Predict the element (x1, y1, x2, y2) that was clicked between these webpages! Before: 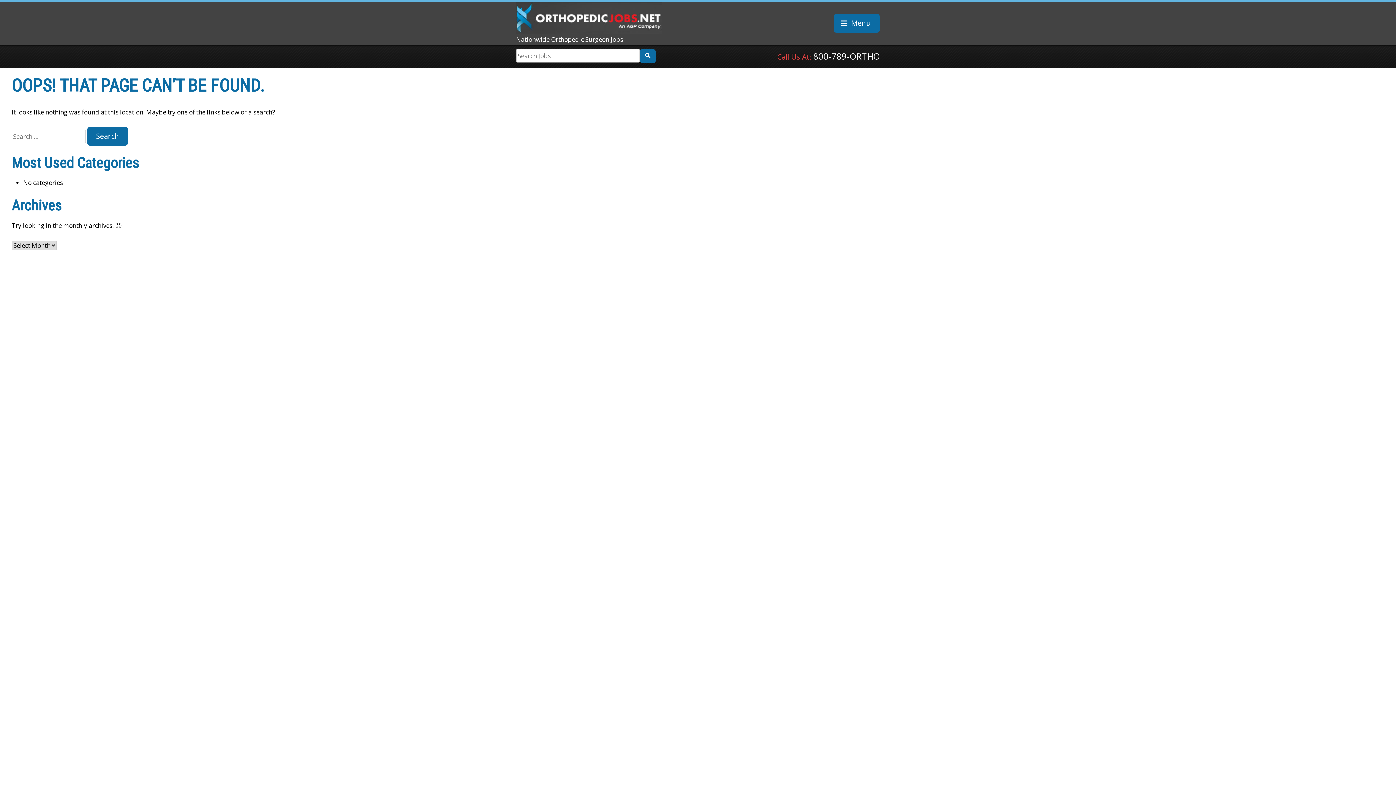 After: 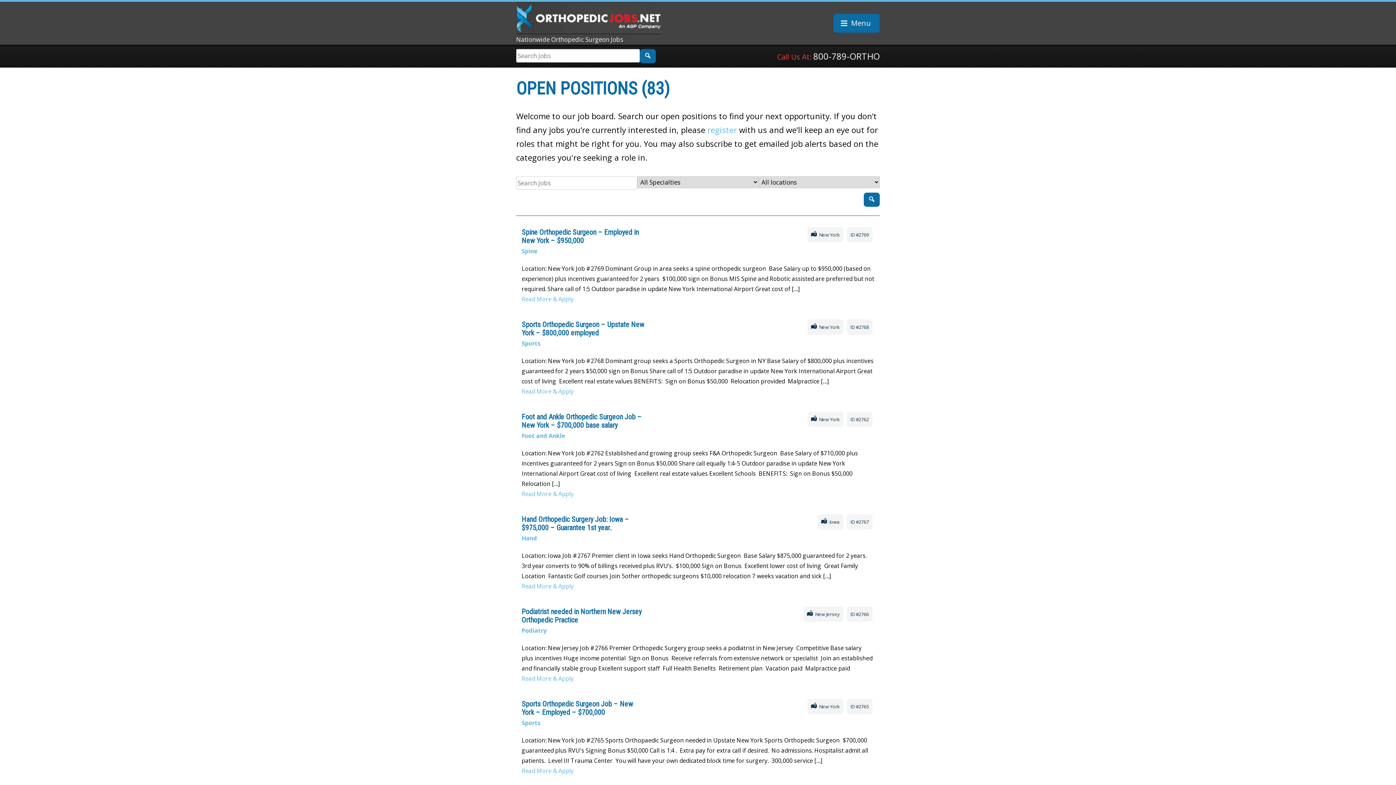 Action: bbox: (640, 49, 656, 63) label: Search